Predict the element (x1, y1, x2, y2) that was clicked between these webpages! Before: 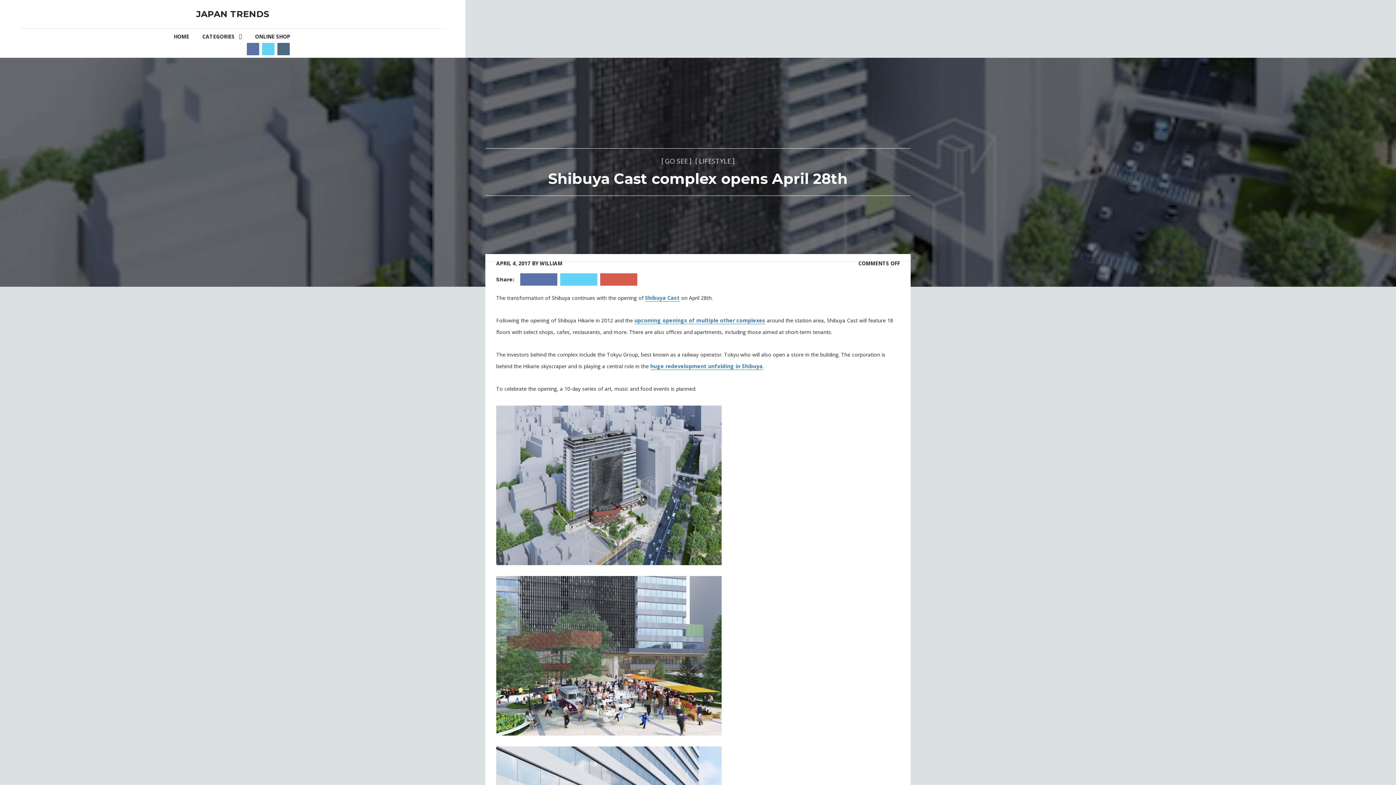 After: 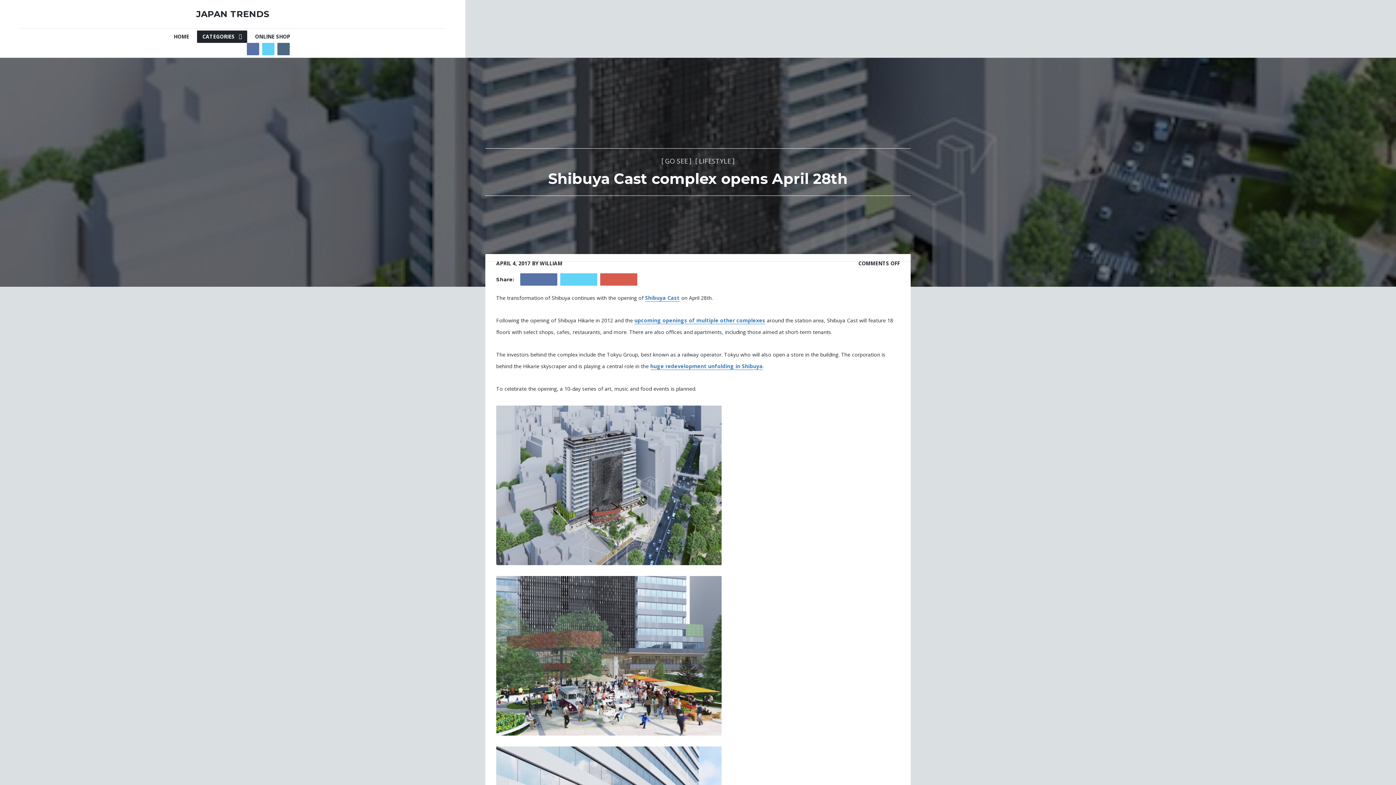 Action: bbox: (196, 30, 247, 42) label: CATEGORIES